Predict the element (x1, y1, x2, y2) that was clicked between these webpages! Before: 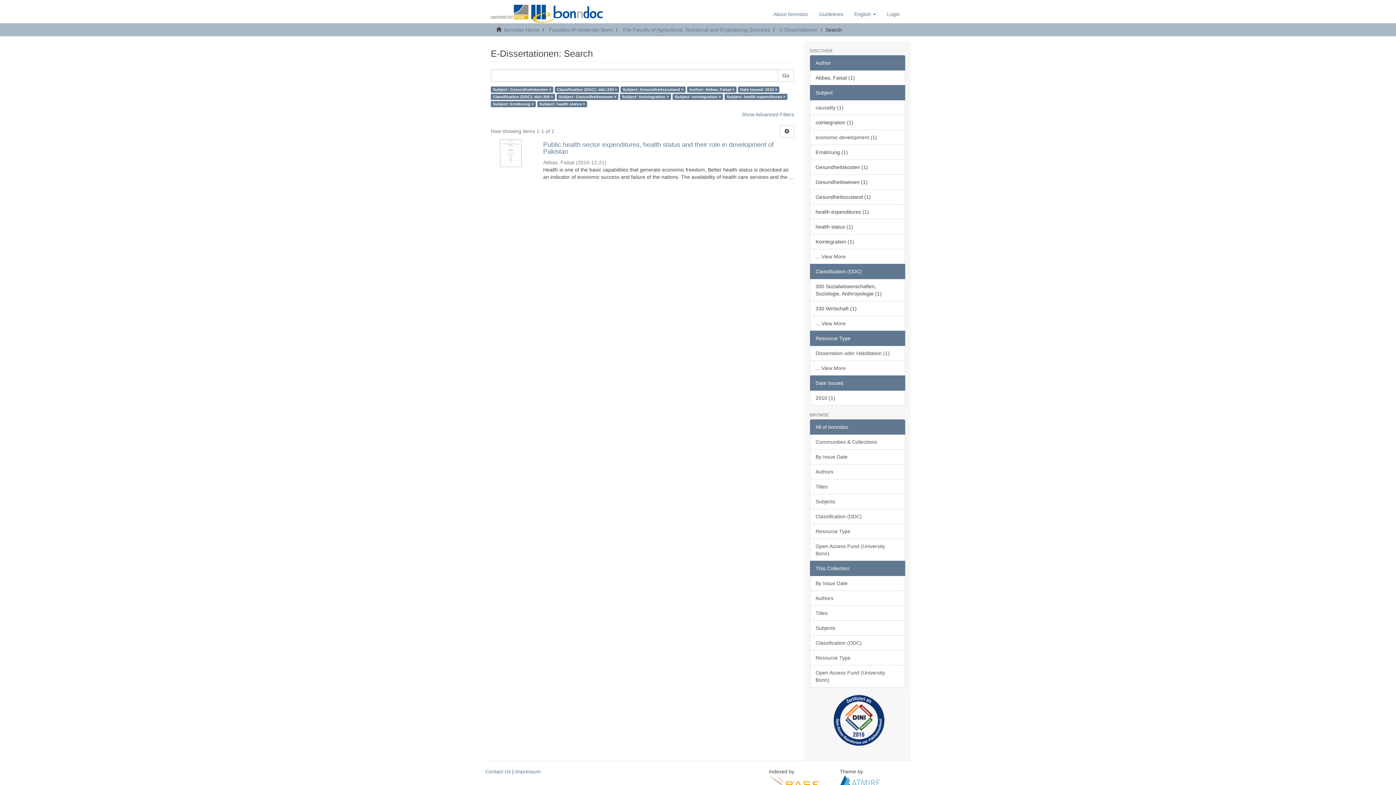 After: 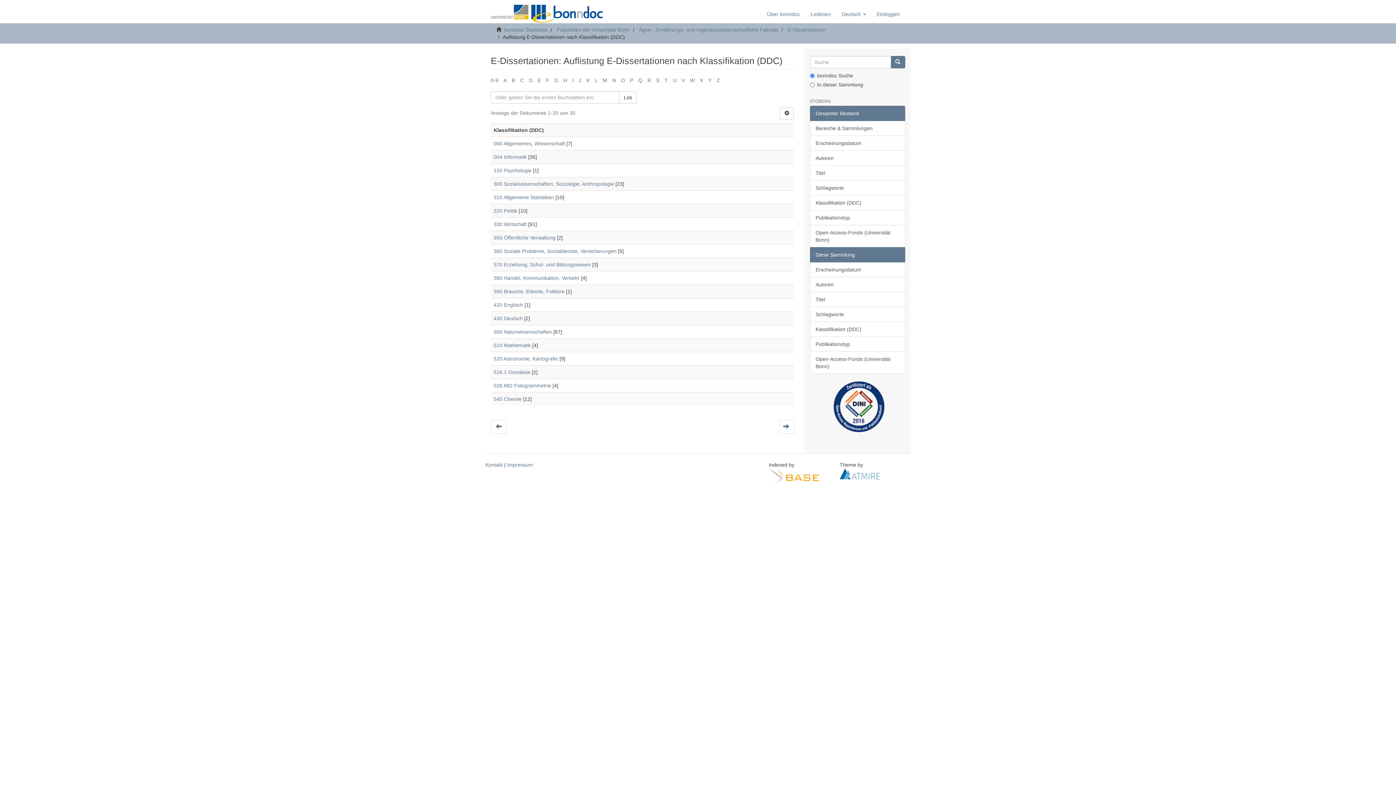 Action: bbox: (810, 635, 905, 650) label: Classification (DDC)